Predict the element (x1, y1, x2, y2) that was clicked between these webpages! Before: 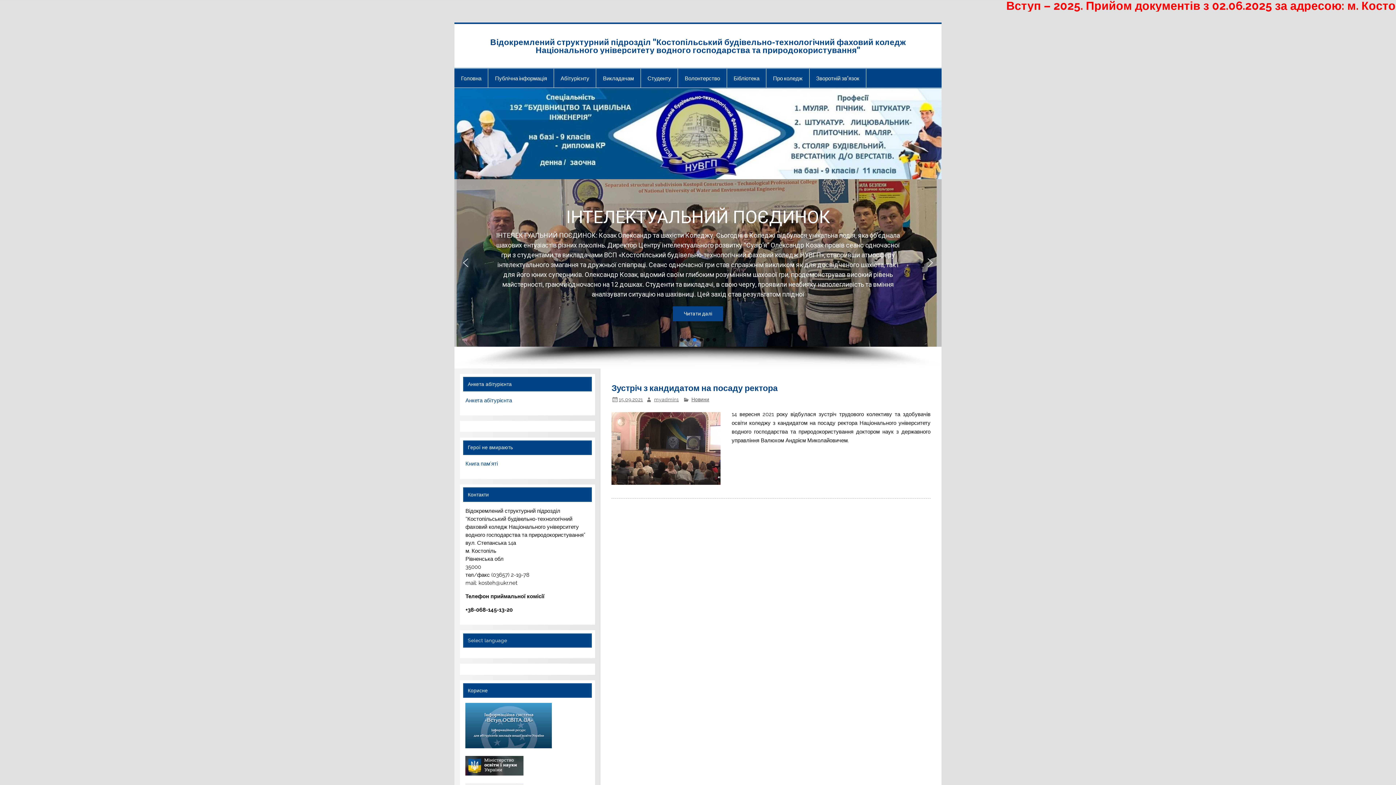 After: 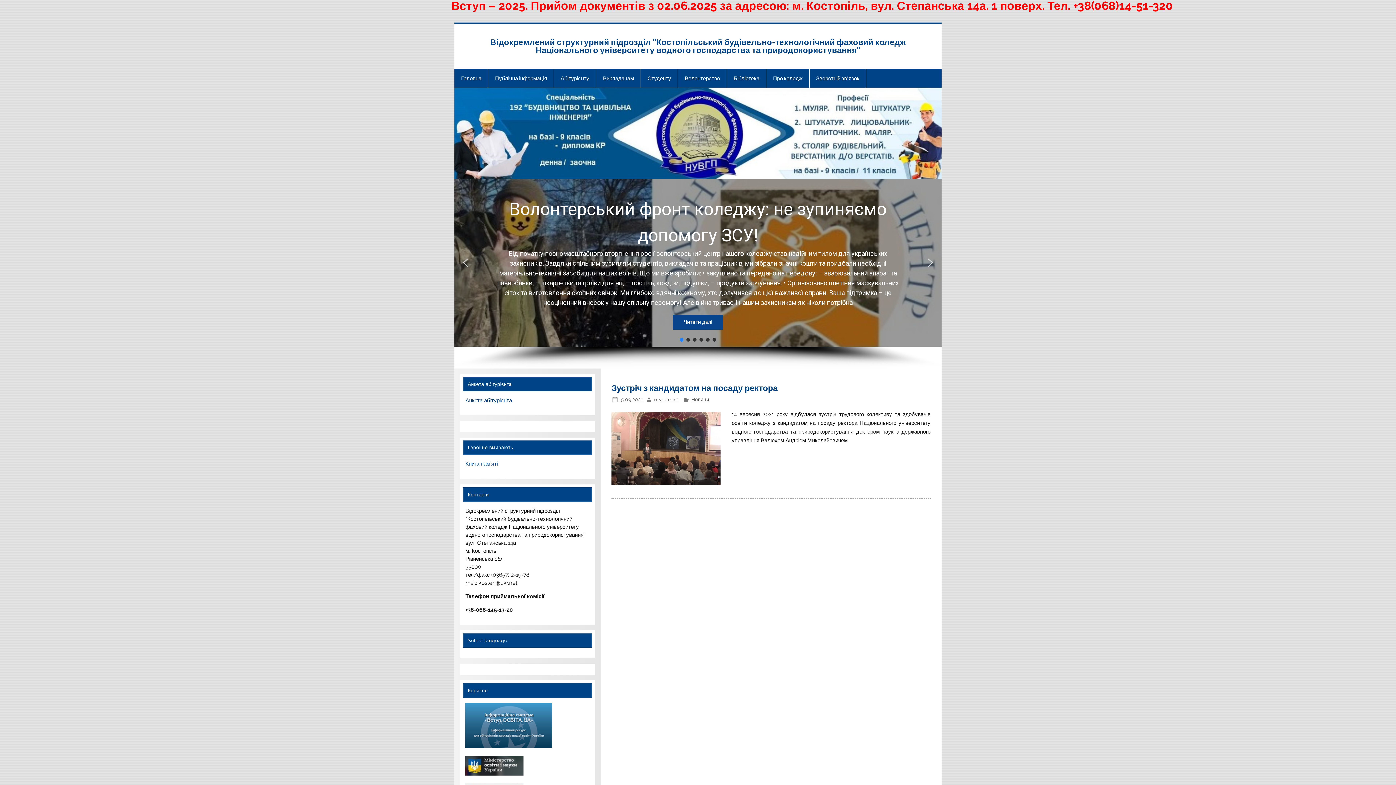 Action: bbox: (465, 743, 552, 750)